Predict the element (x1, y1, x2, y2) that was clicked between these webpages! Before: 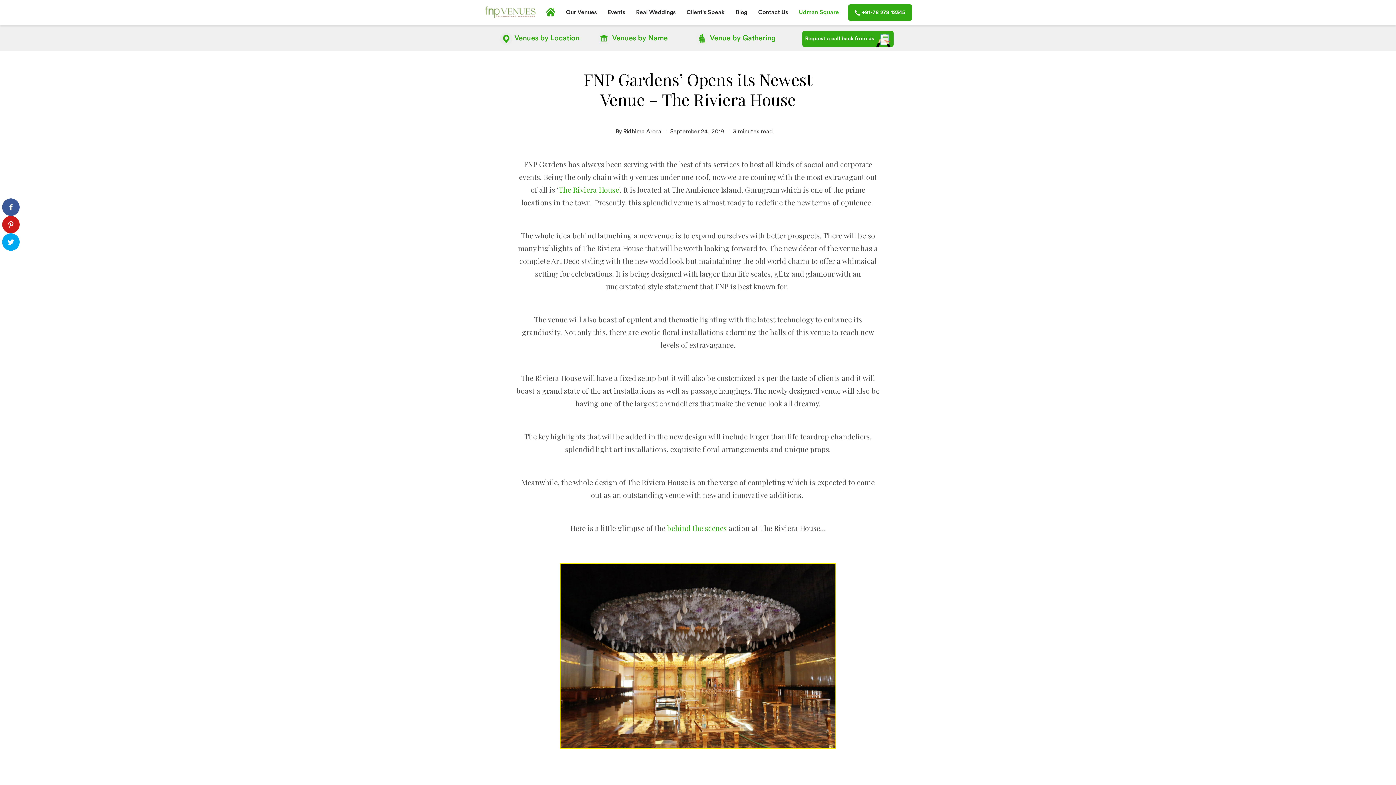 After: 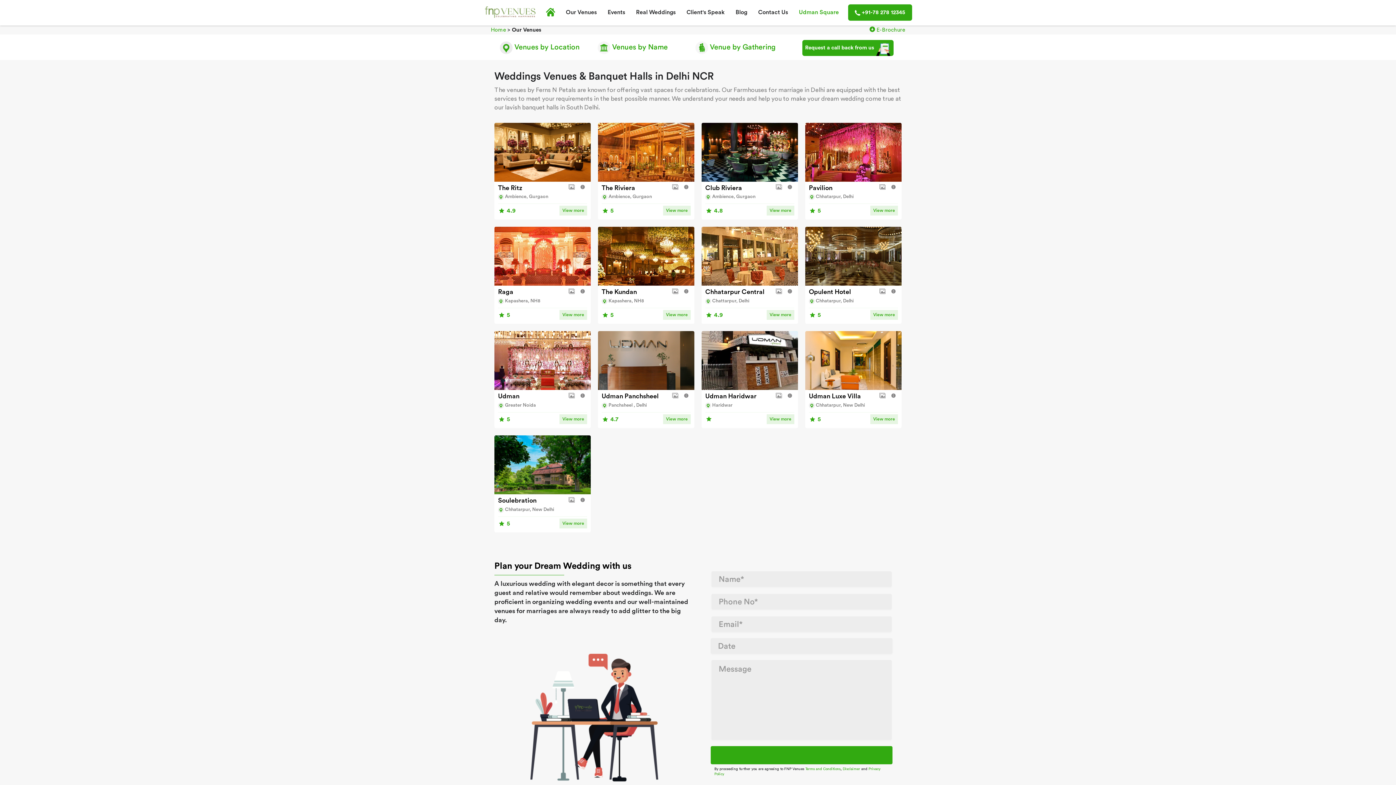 Action: bbox: (560, 3, 602, 21) label: Our Venues